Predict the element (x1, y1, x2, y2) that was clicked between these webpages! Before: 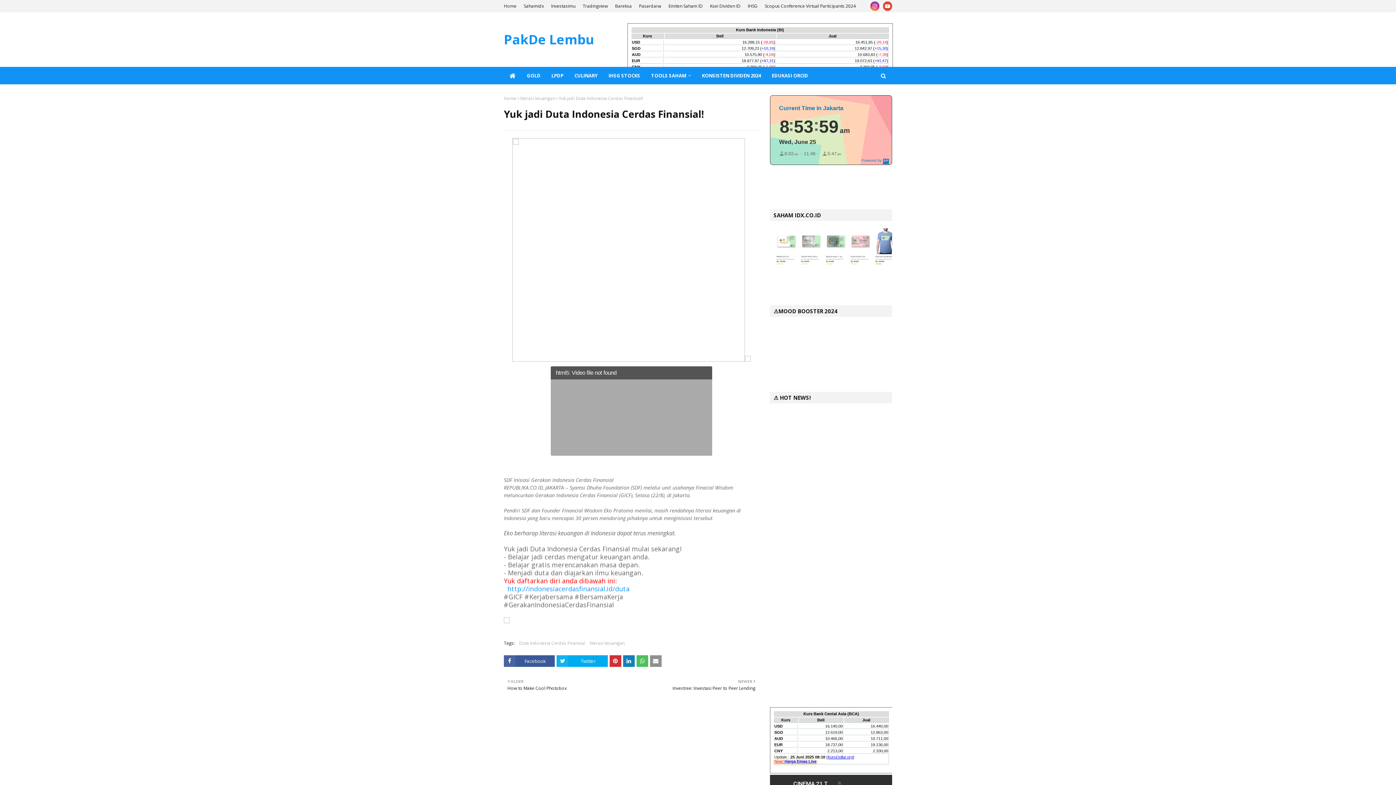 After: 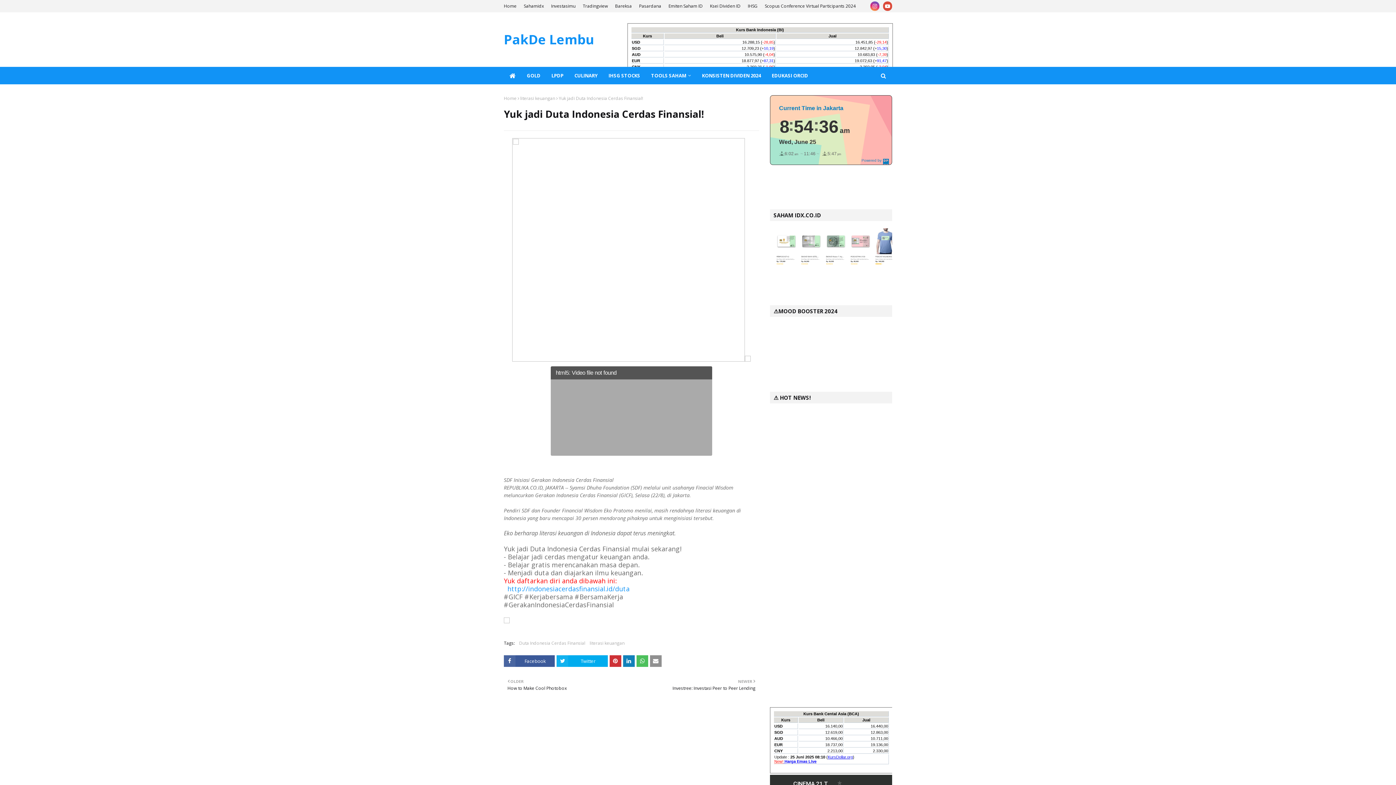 Action: bbox: (770, 95, 892, 164) label: Powered by DaysPedia.com